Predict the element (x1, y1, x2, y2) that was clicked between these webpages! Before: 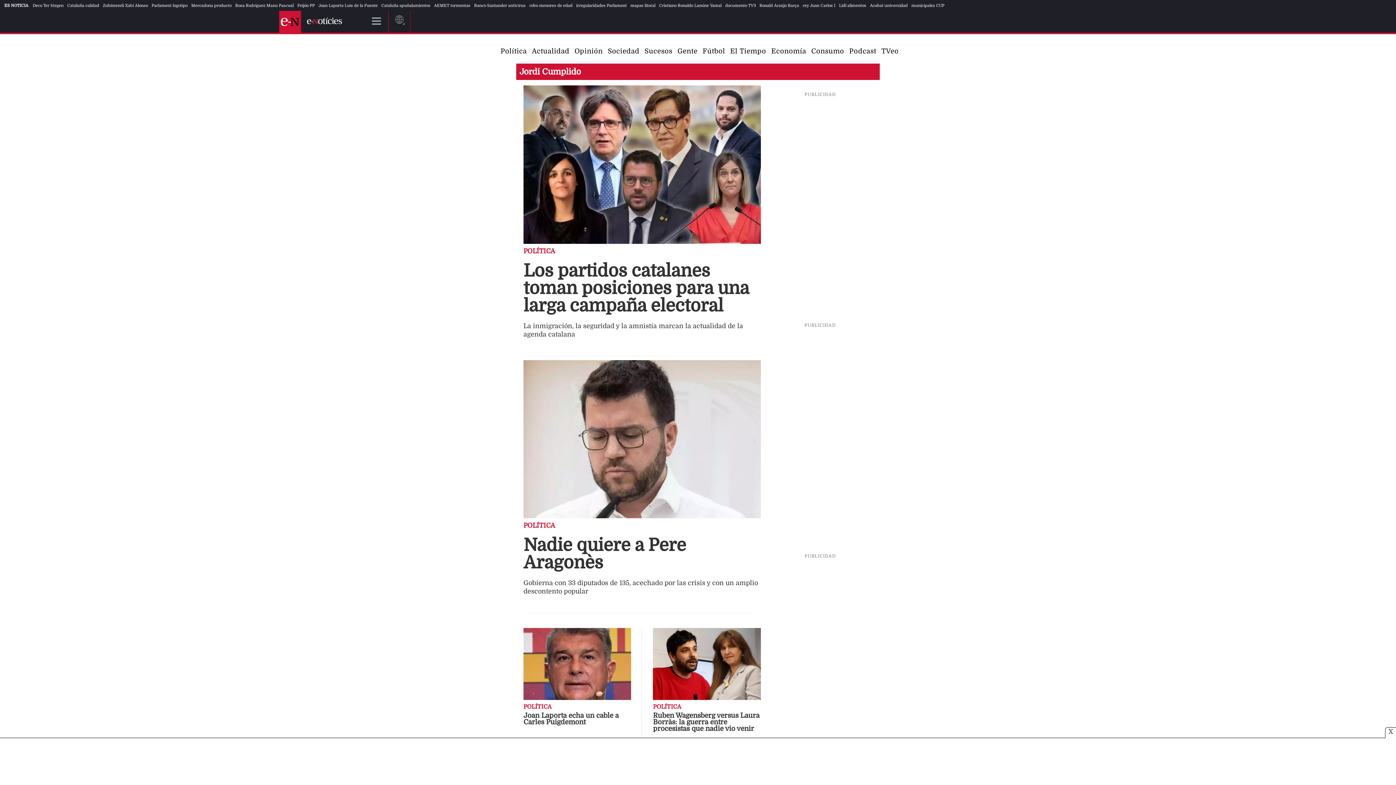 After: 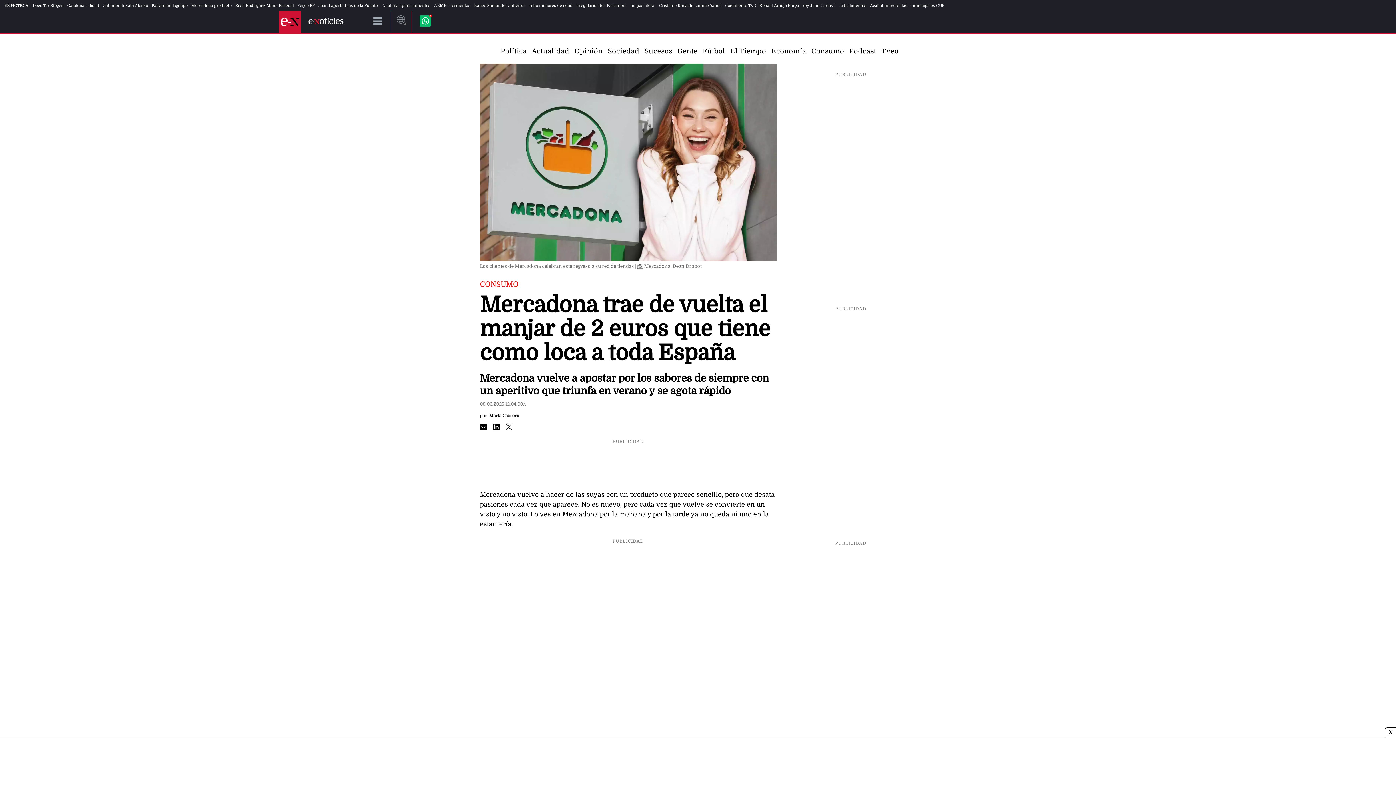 Action: label: Mercadona producto bbox: (191, 3, 231, 7)